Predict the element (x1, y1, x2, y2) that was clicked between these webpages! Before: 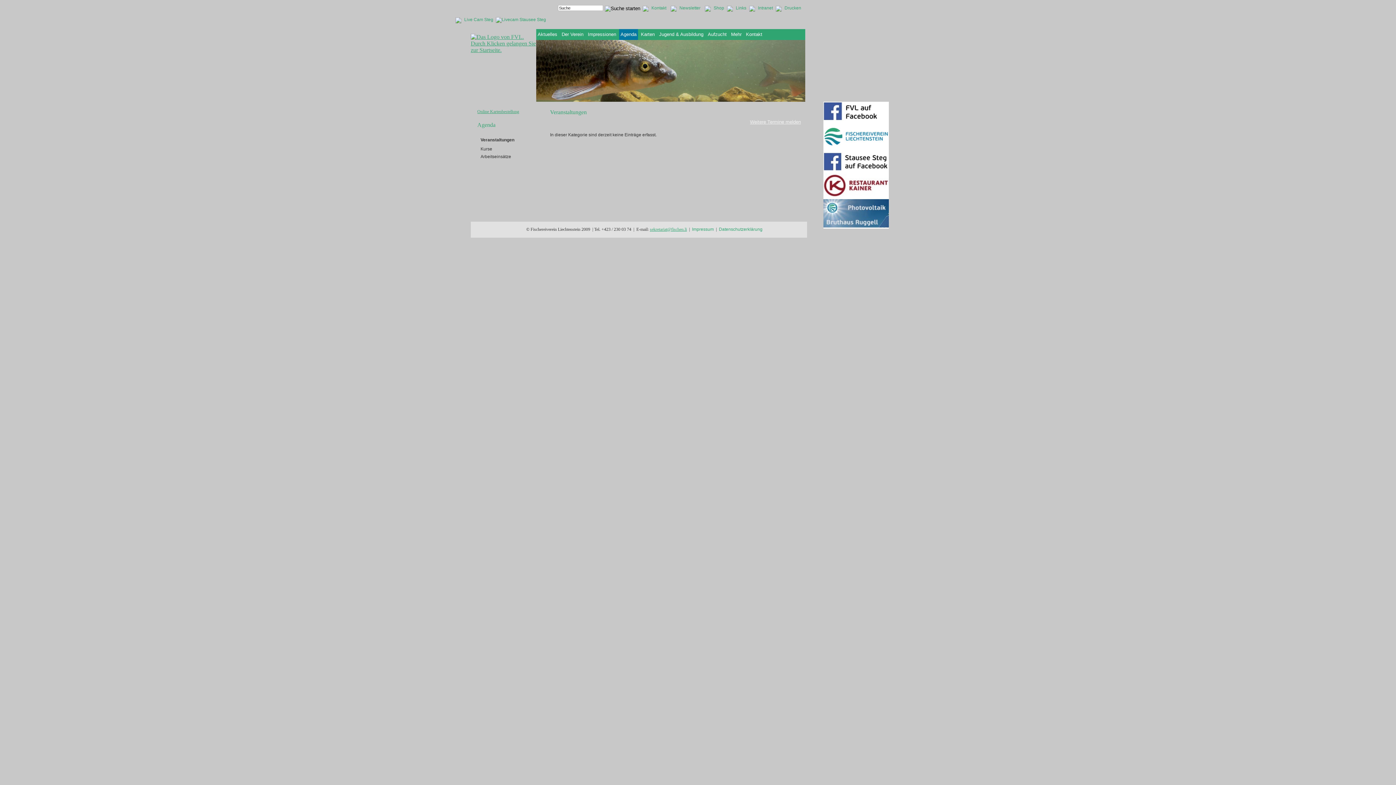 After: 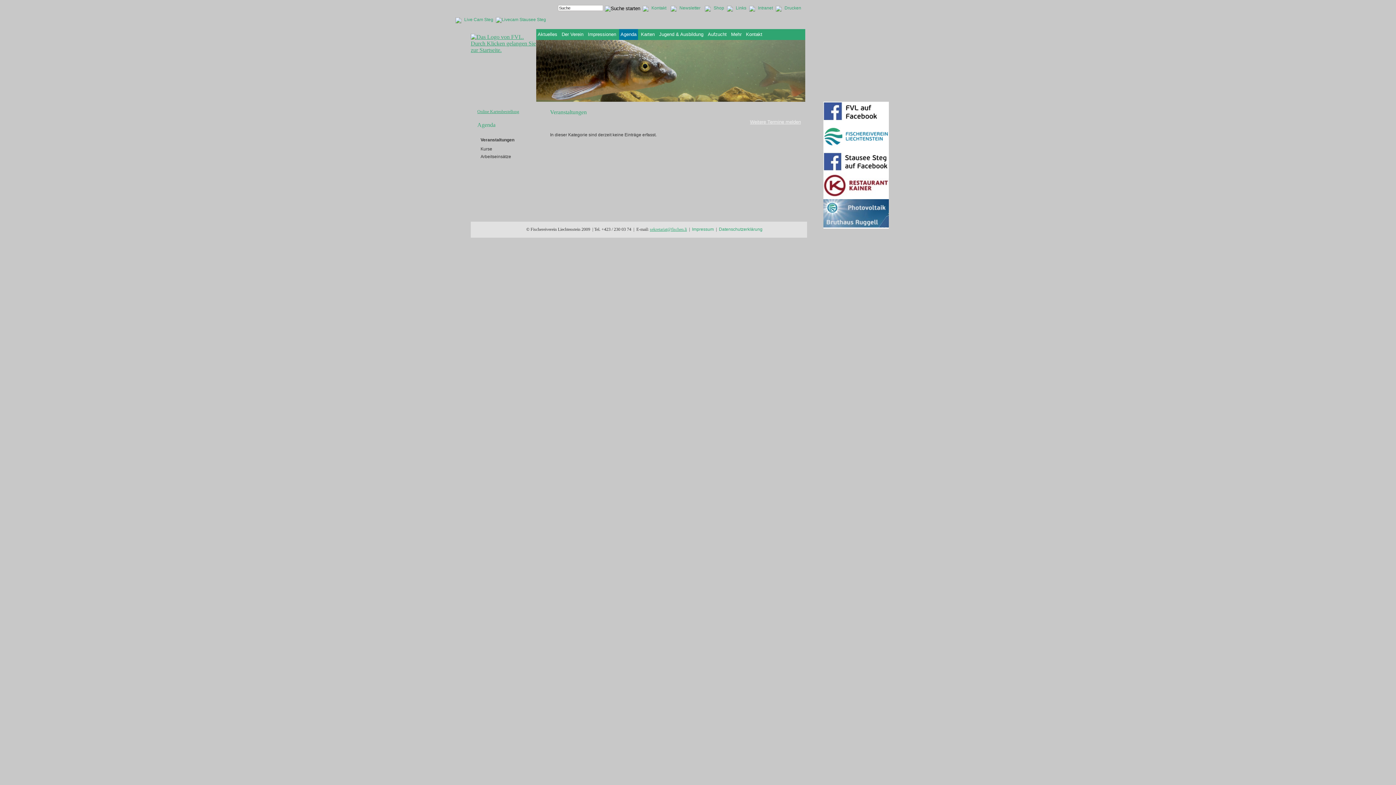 Action: label: sekretariat@fischen.li bbox: (650, 226, 687, 232)